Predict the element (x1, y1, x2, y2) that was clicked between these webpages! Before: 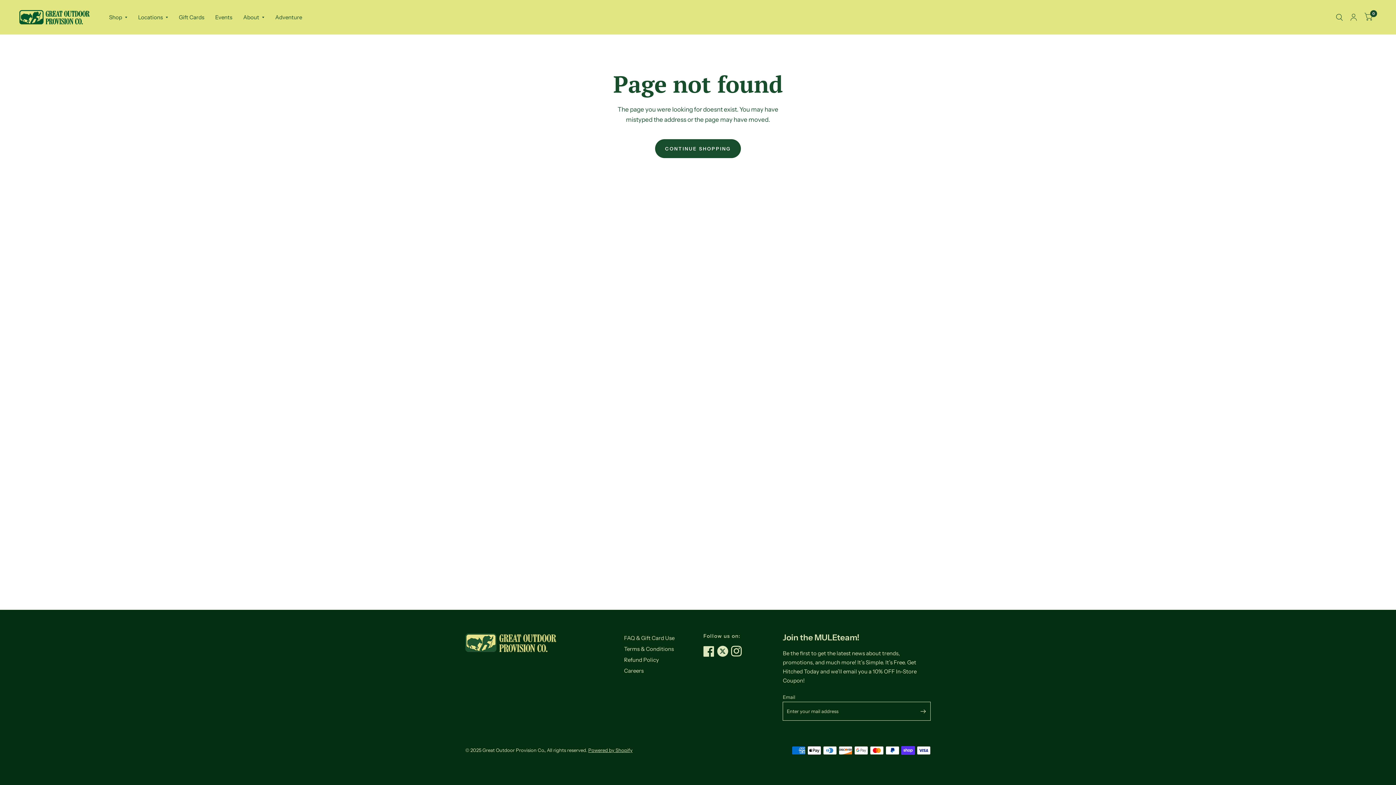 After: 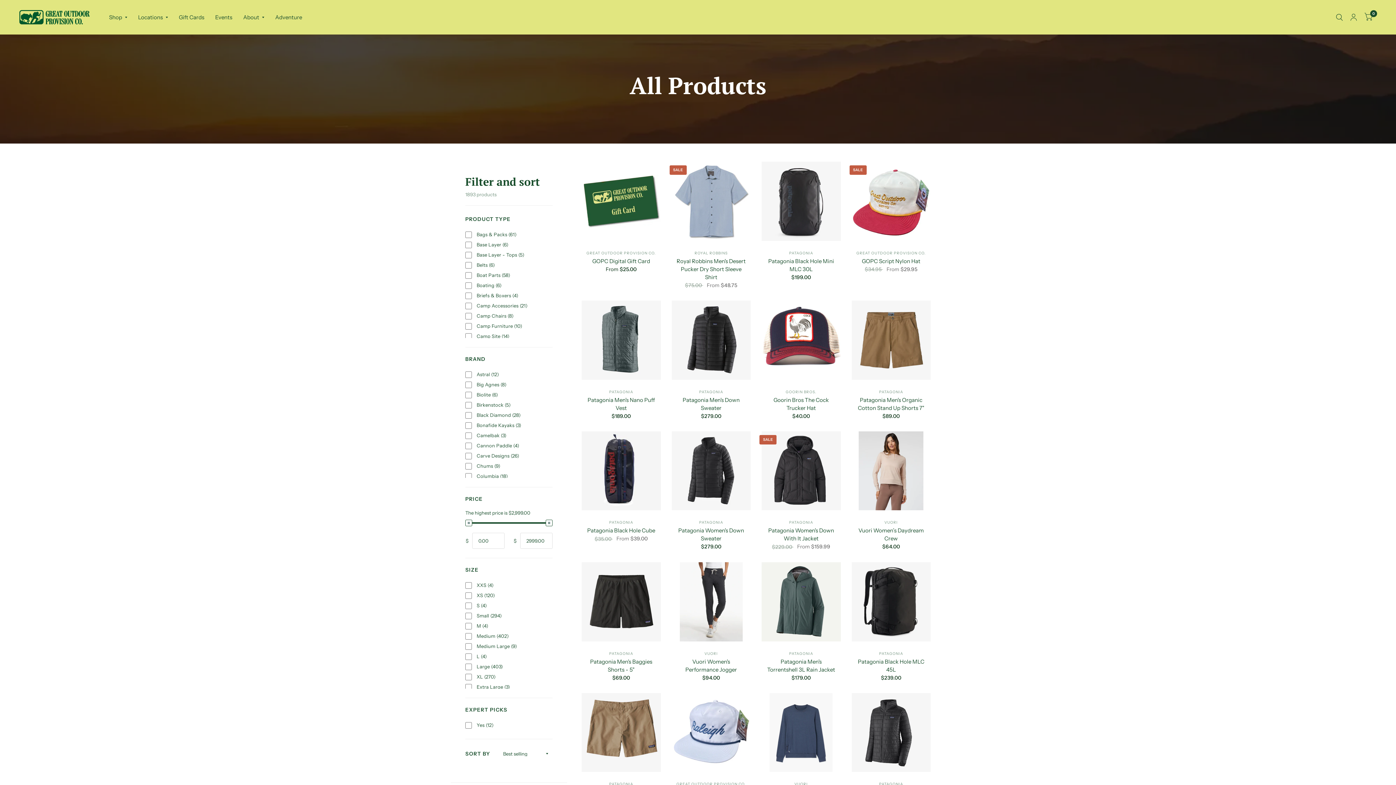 Action: bbox: (109, 9, 127, 25) label: Shop